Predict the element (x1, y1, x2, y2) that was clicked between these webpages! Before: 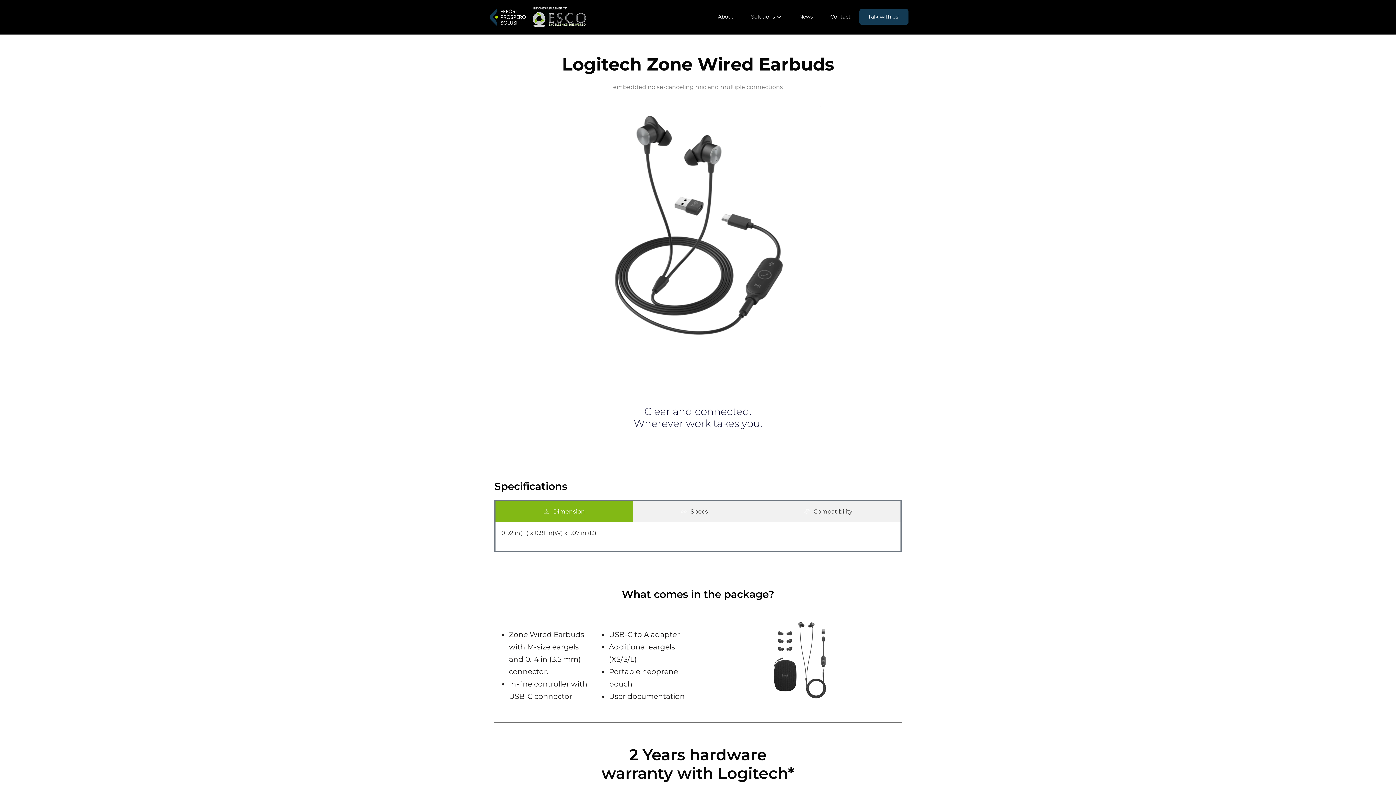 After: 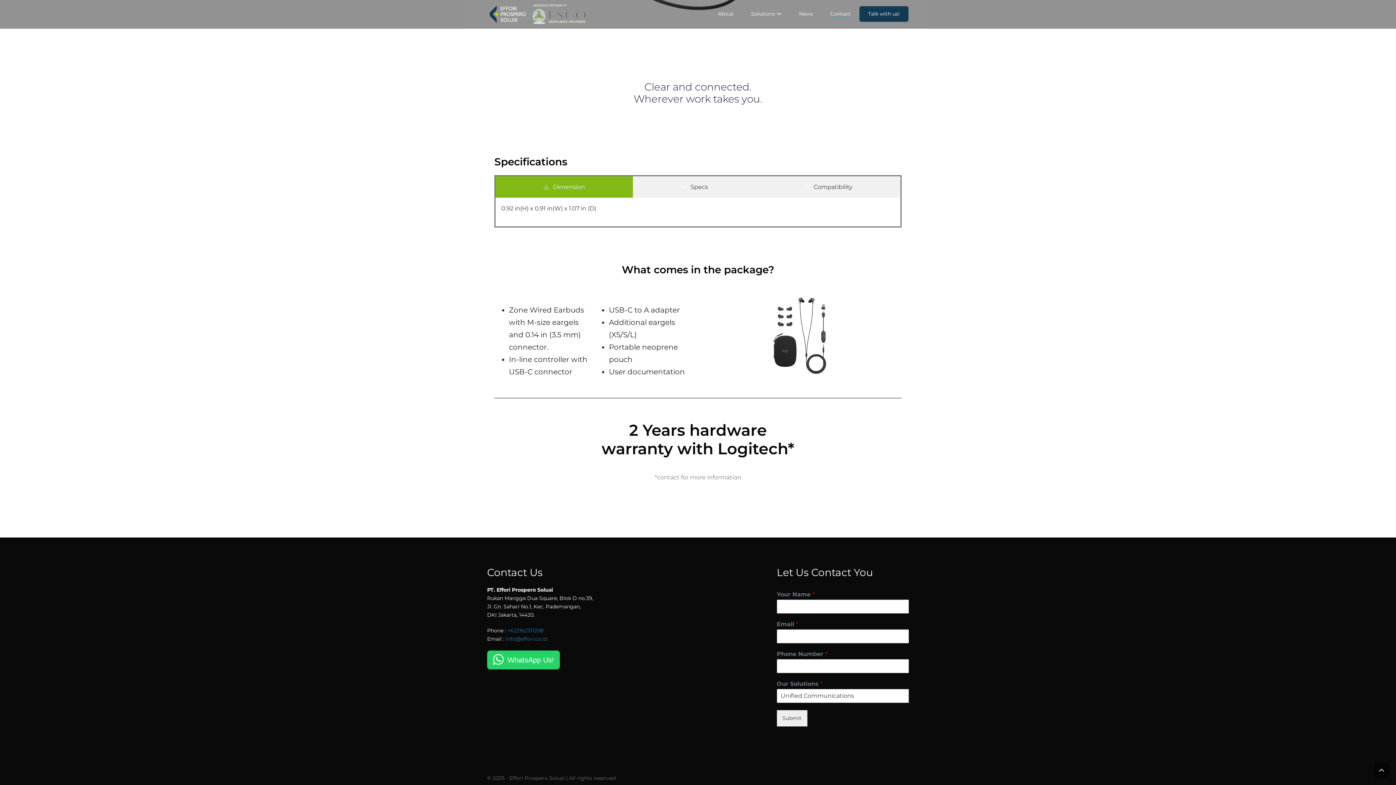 Action: label: Contact bbox: (821, 9, 859, 25)